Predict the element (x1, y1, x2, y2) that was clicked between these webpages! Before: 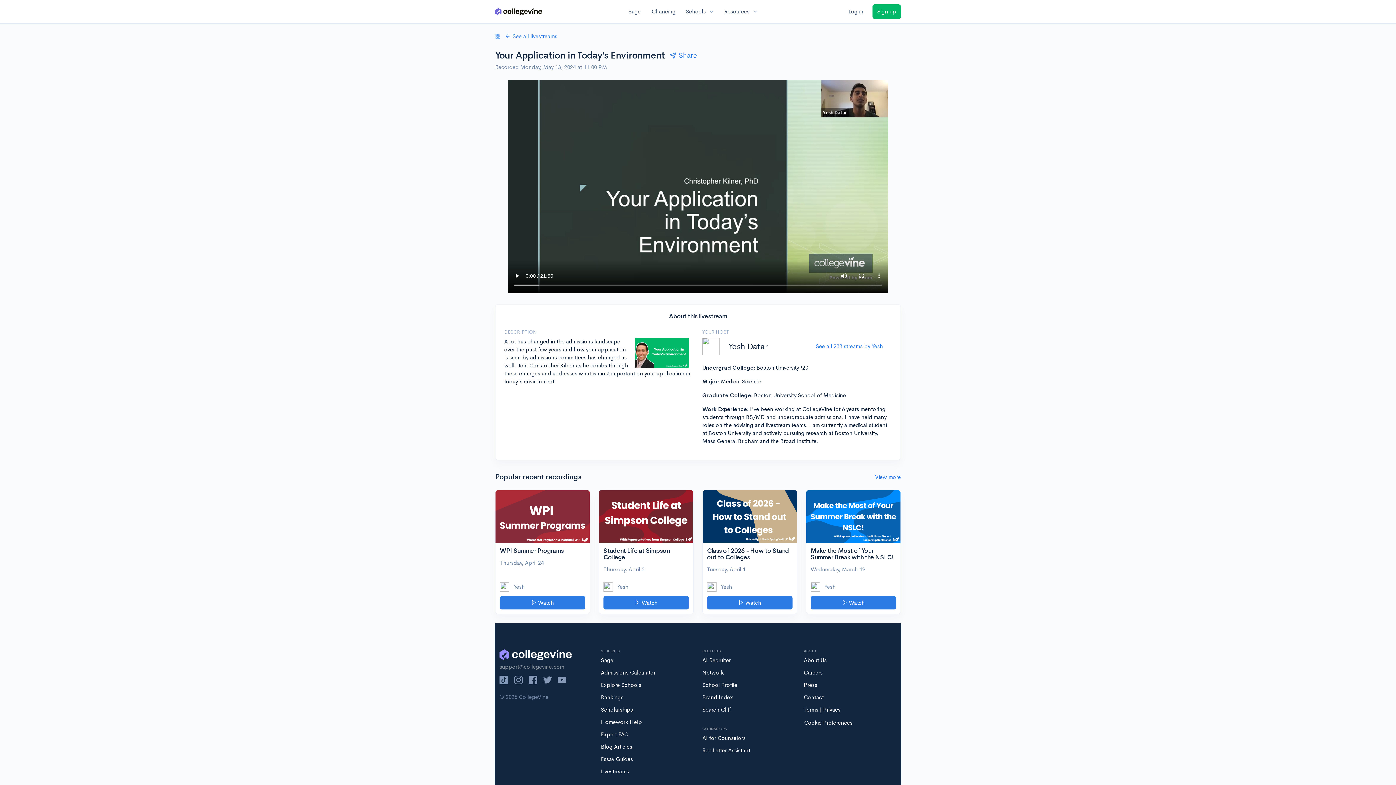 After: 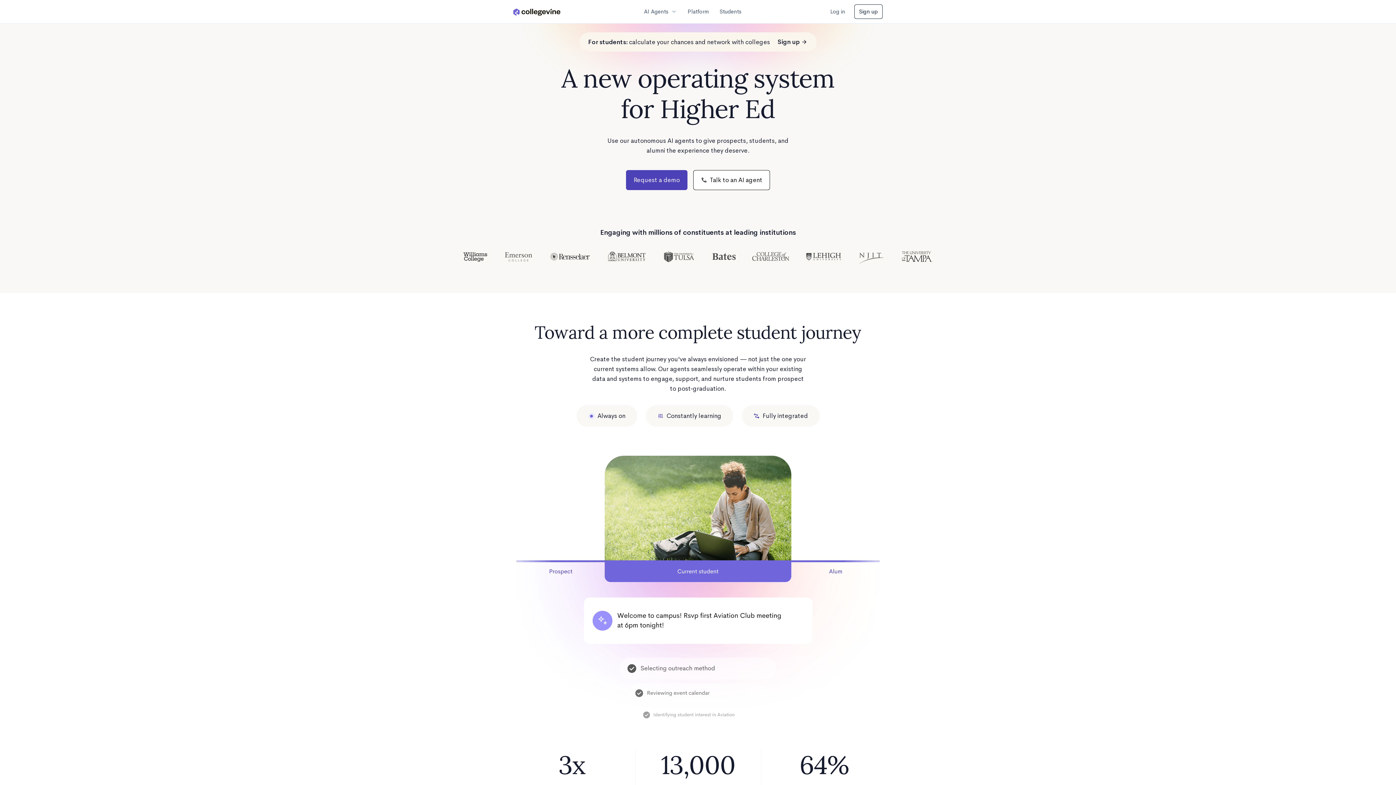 Action: bbox: (499, 652, 572, 659)